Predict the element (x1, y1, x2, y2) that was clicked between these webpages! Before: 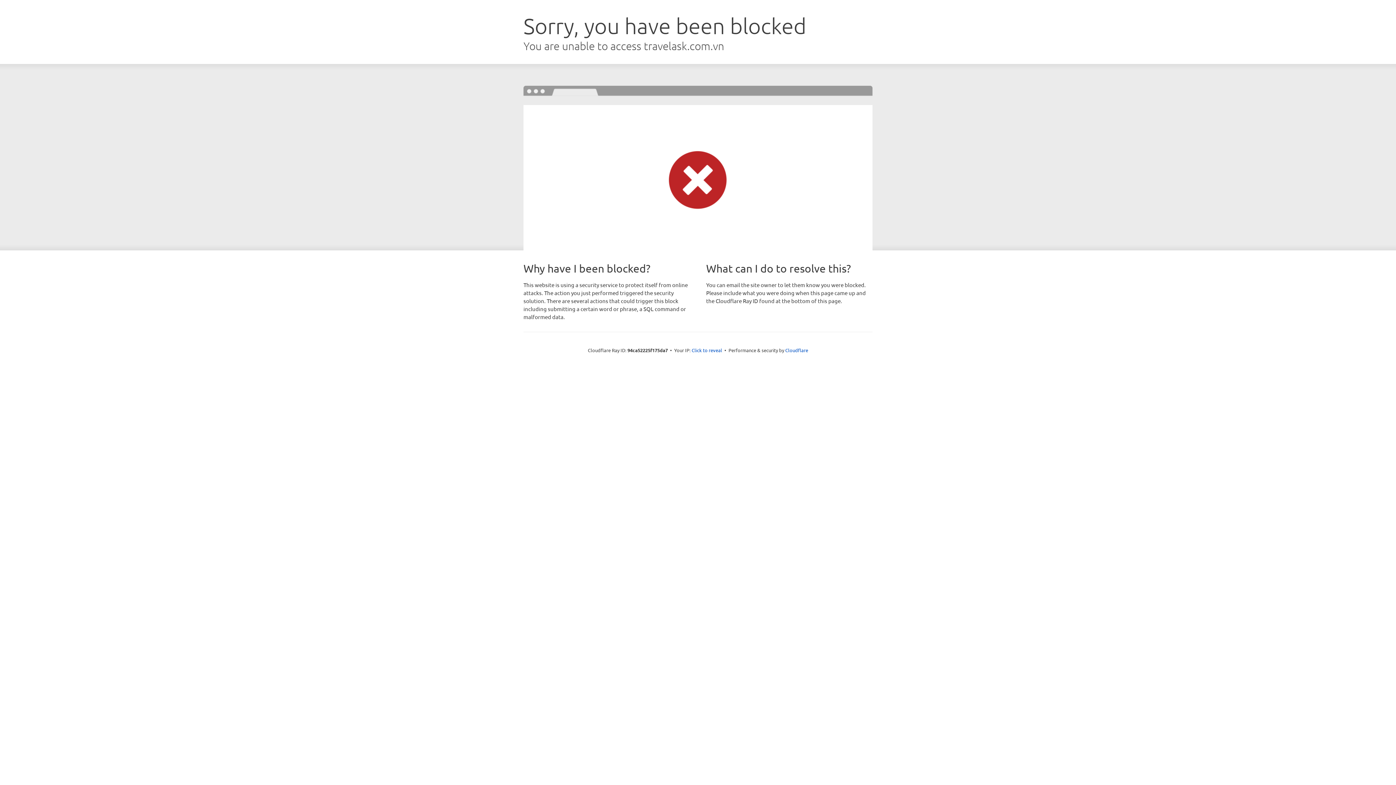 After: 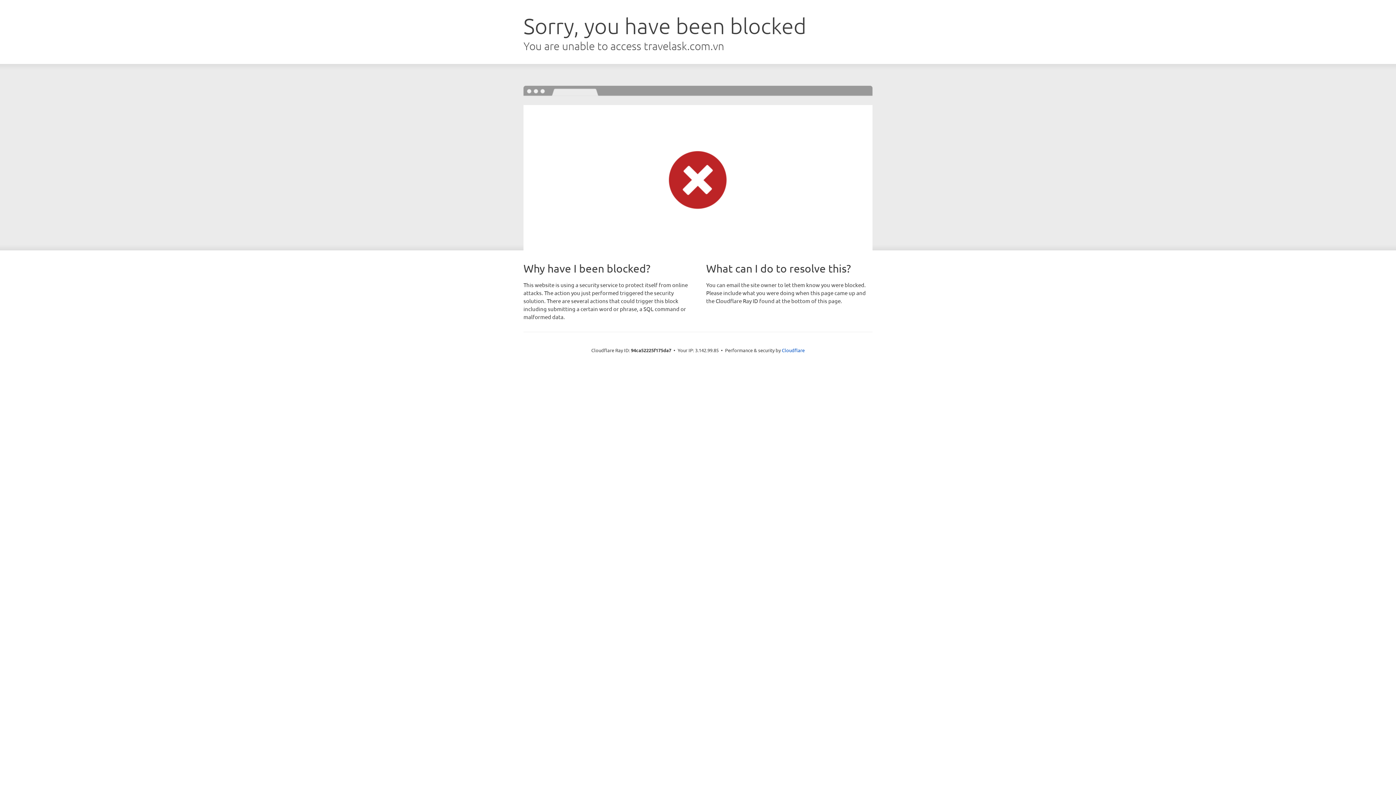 Action: label: Click to reveal bbox: (691, 346, 722, 353)